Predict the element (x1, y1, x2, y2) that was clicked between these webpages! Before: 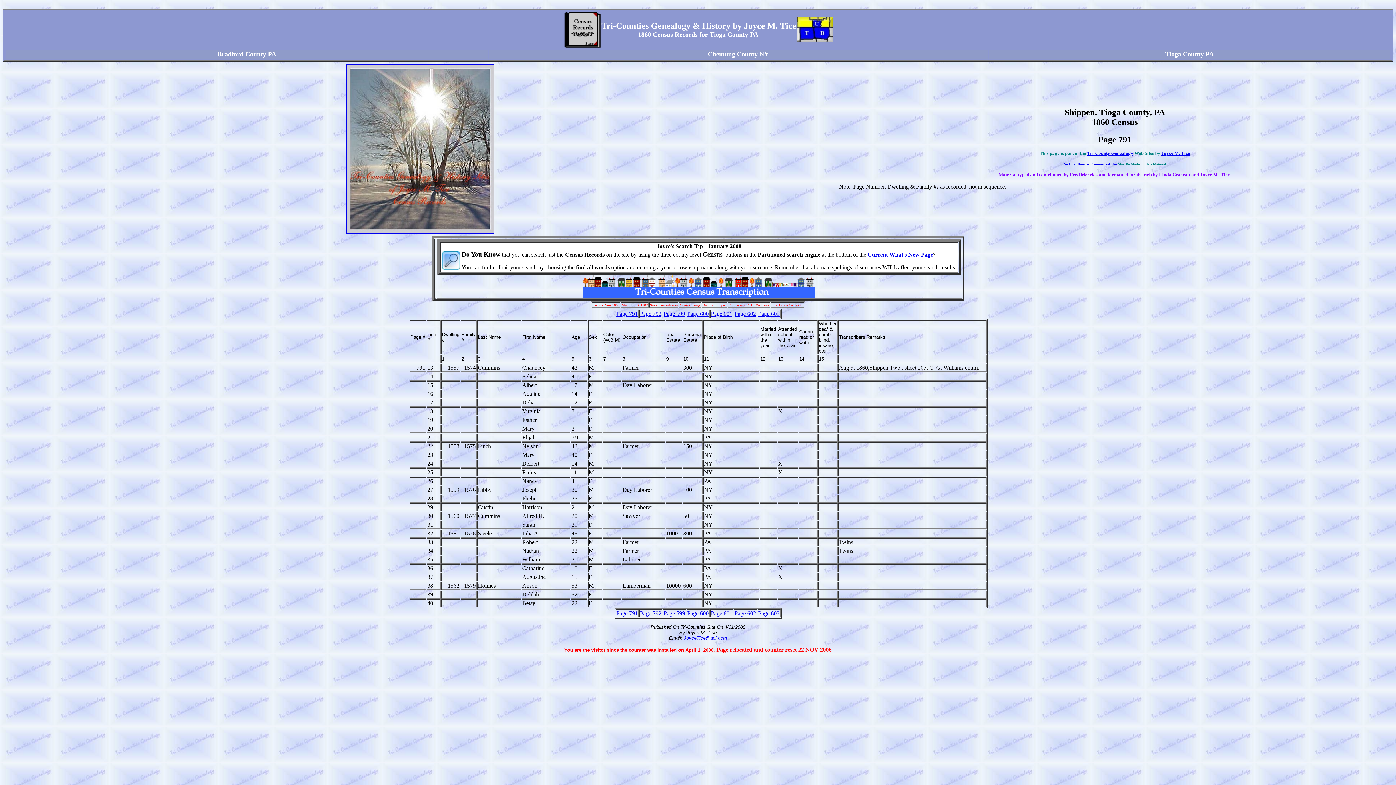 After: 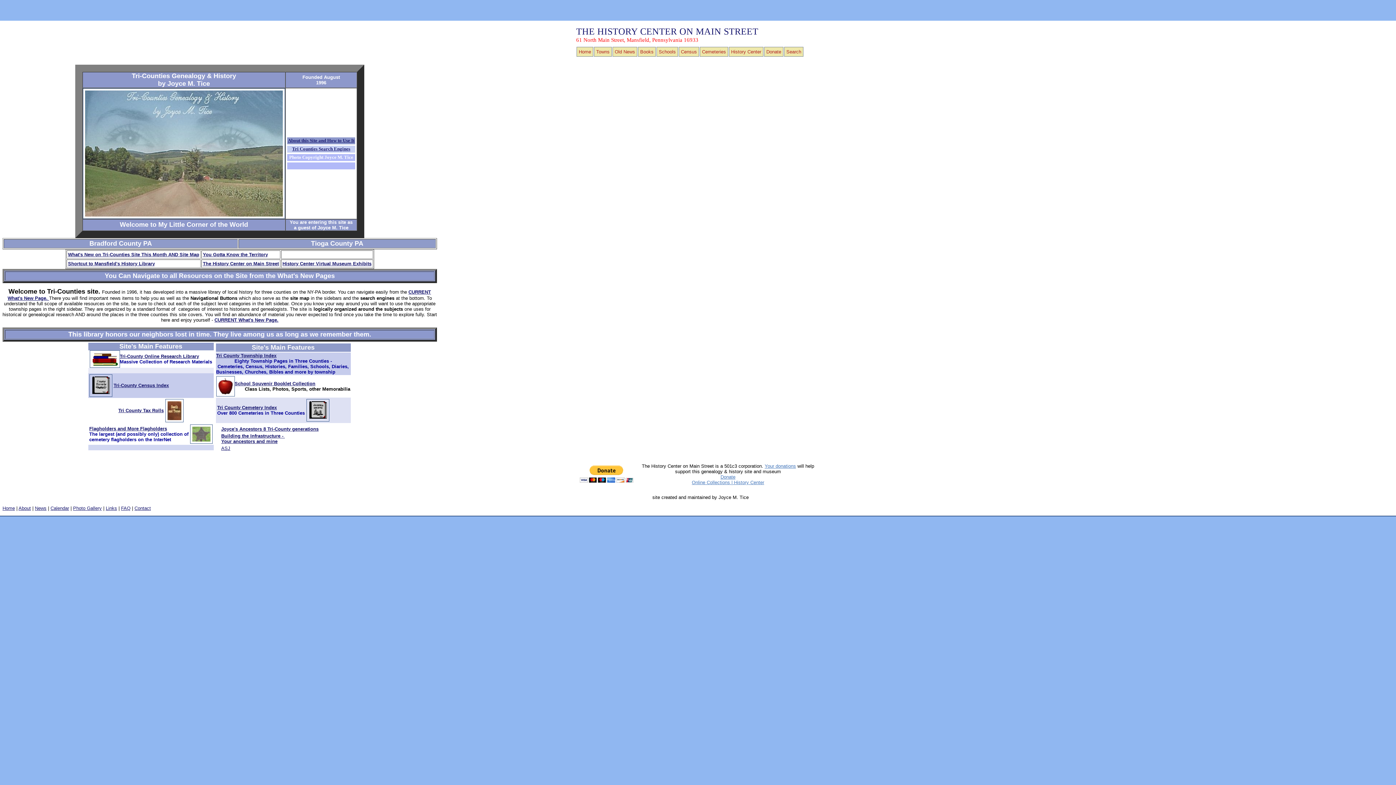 Action: bbox: (346, 228, 494, 234)